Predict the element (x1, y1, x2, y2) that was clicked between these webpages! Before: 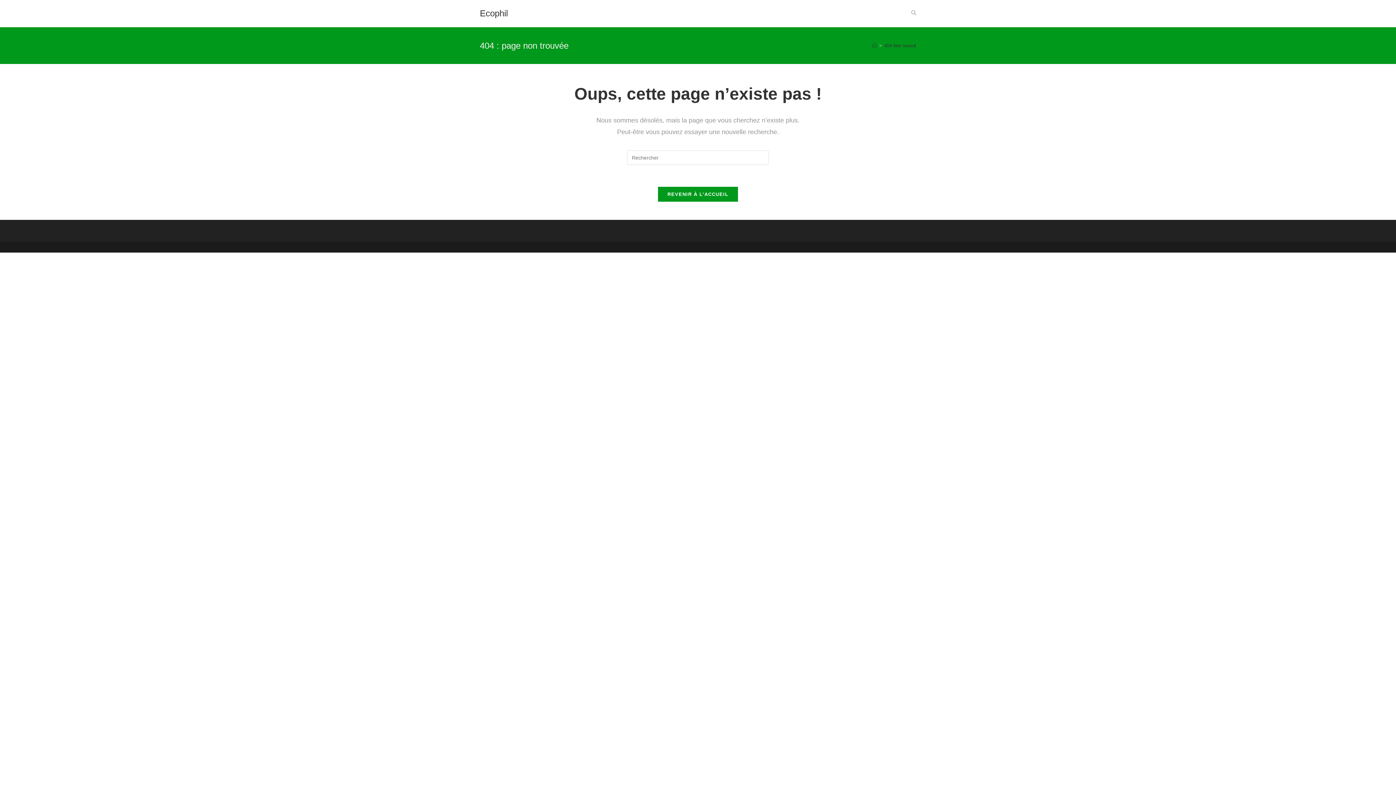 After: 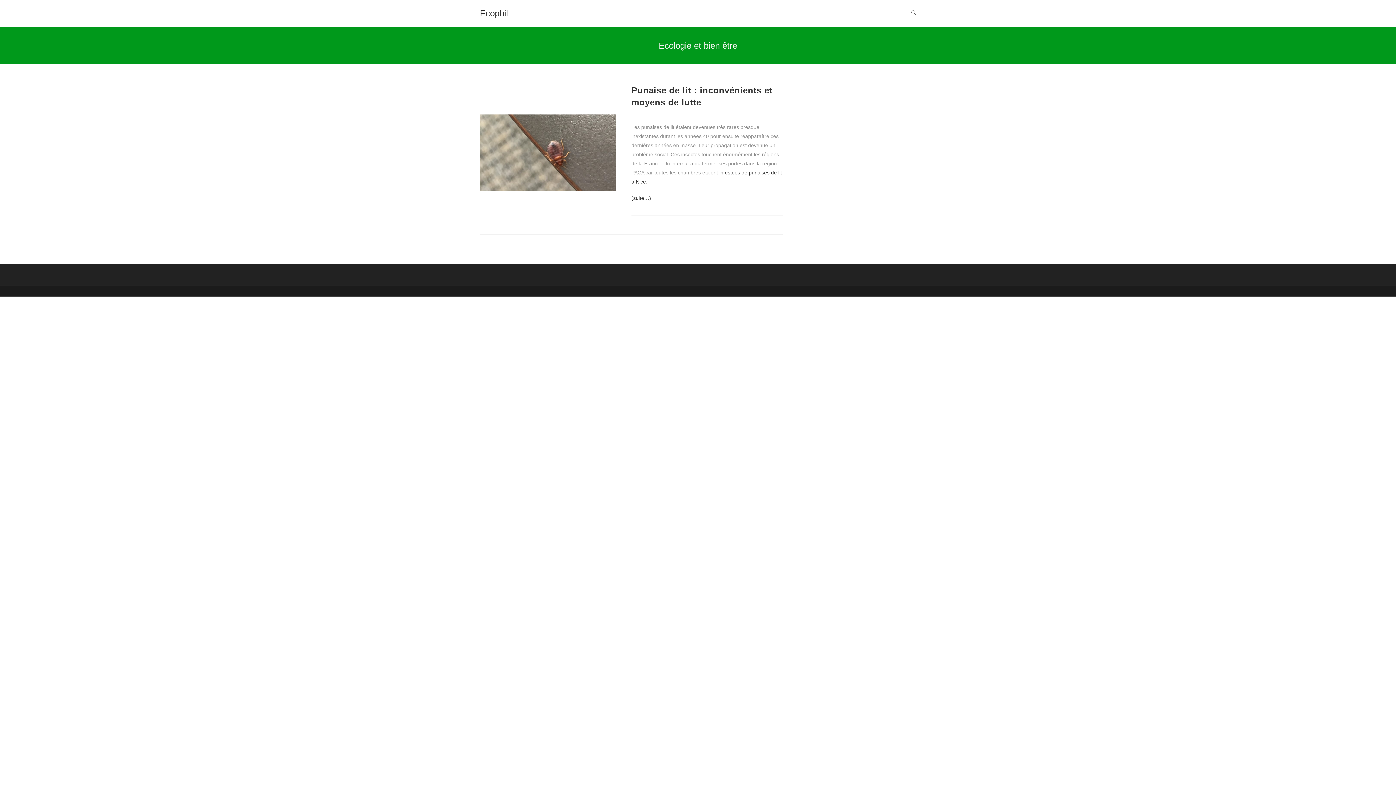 Action: label: Accueil bbox: (872, 42, 877, 48)